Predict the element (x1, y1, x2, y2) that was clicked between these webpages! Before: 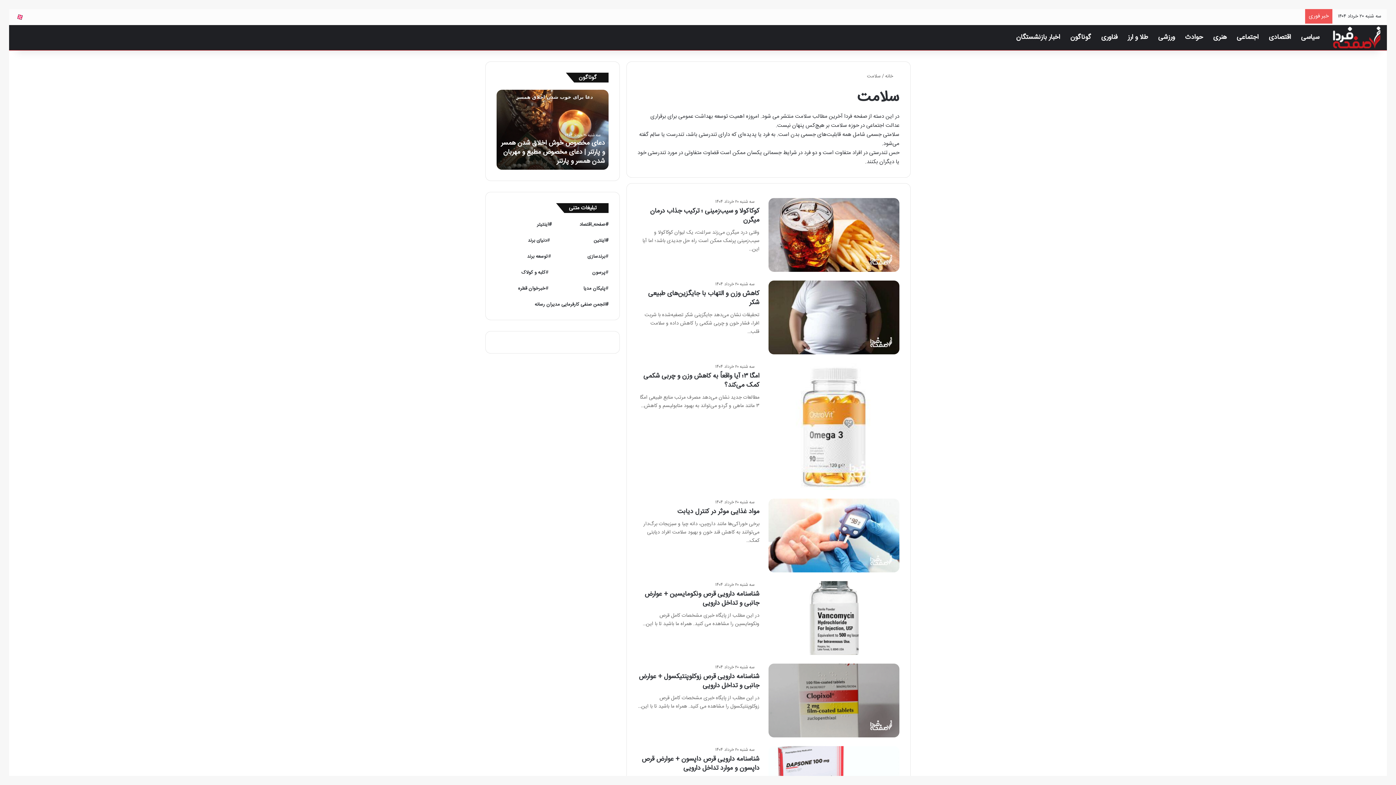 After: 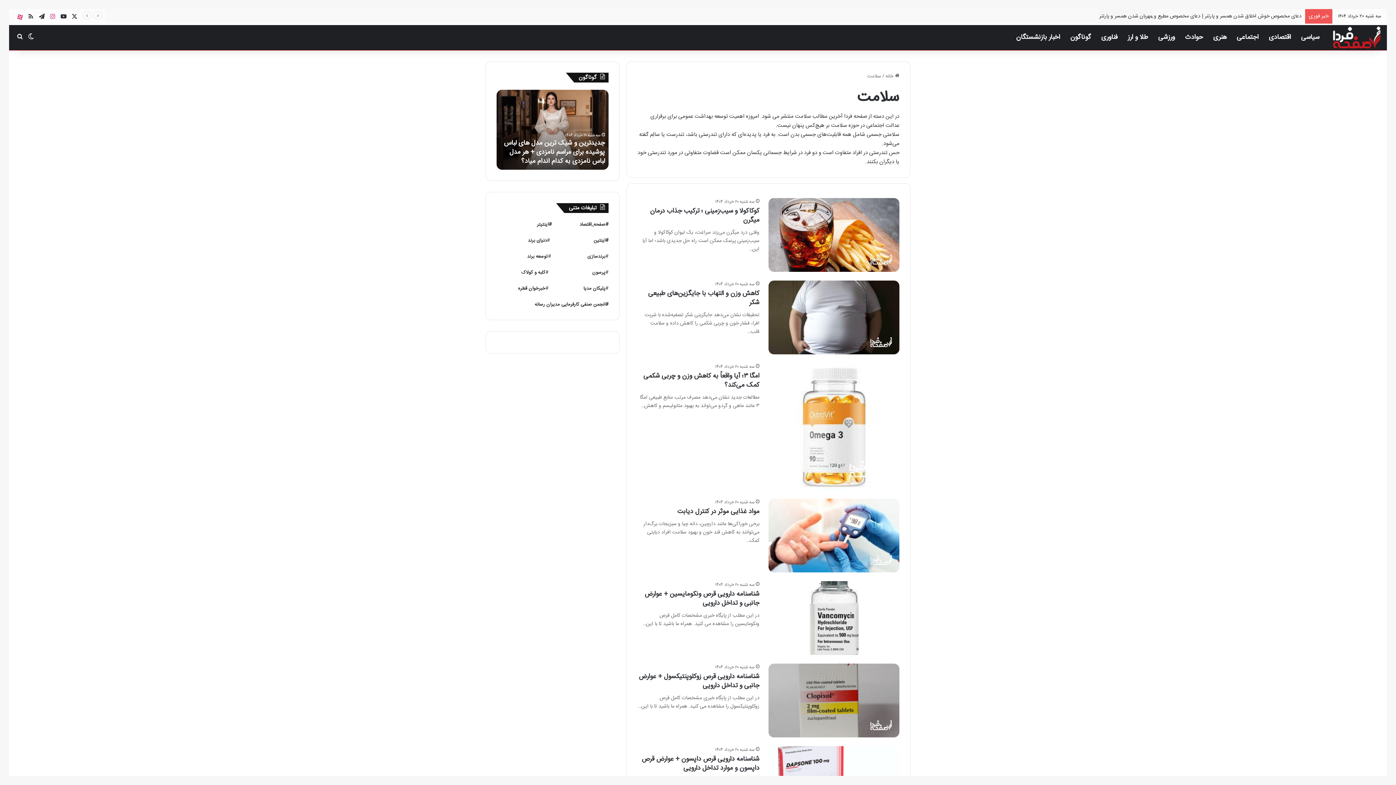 Action: bbox: (47, 9, 58, 25) label: اینستاگرام